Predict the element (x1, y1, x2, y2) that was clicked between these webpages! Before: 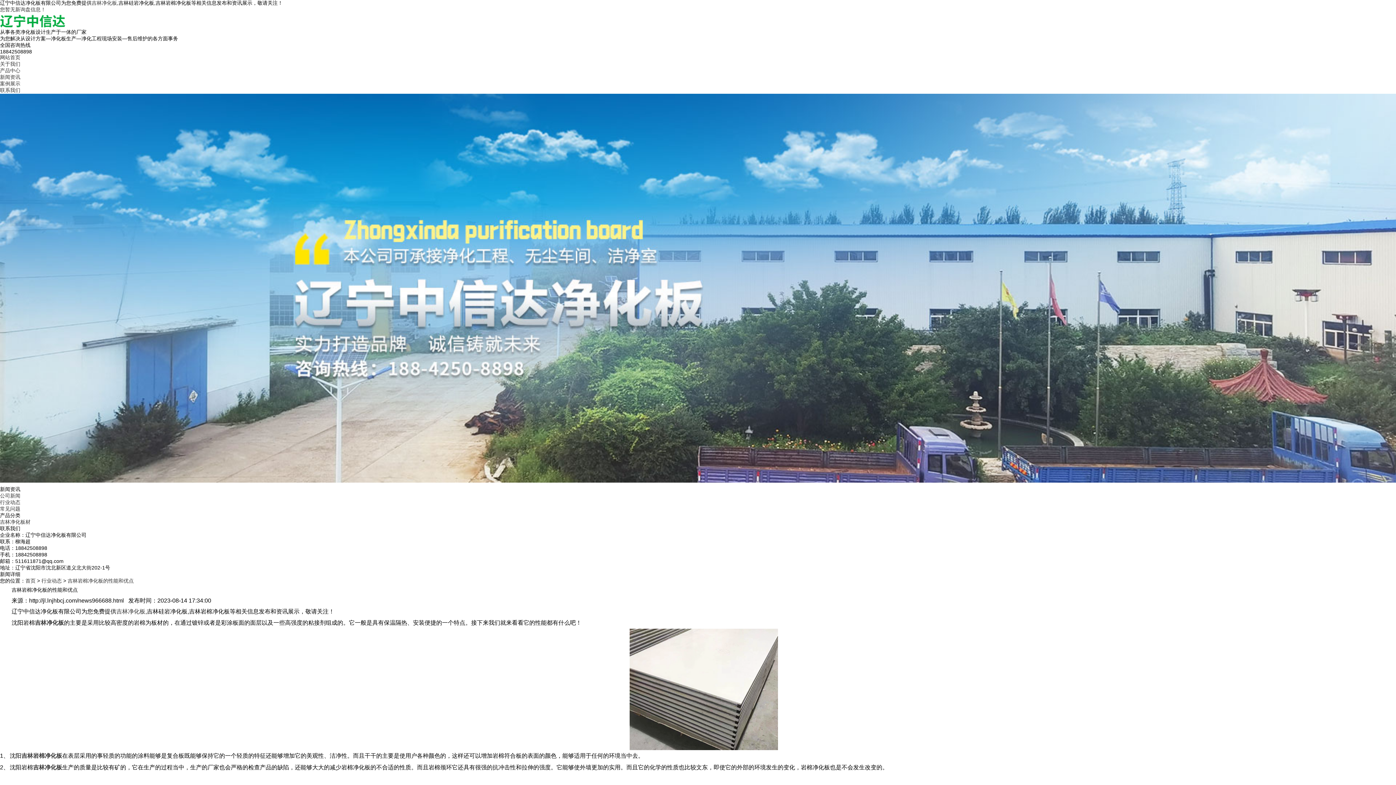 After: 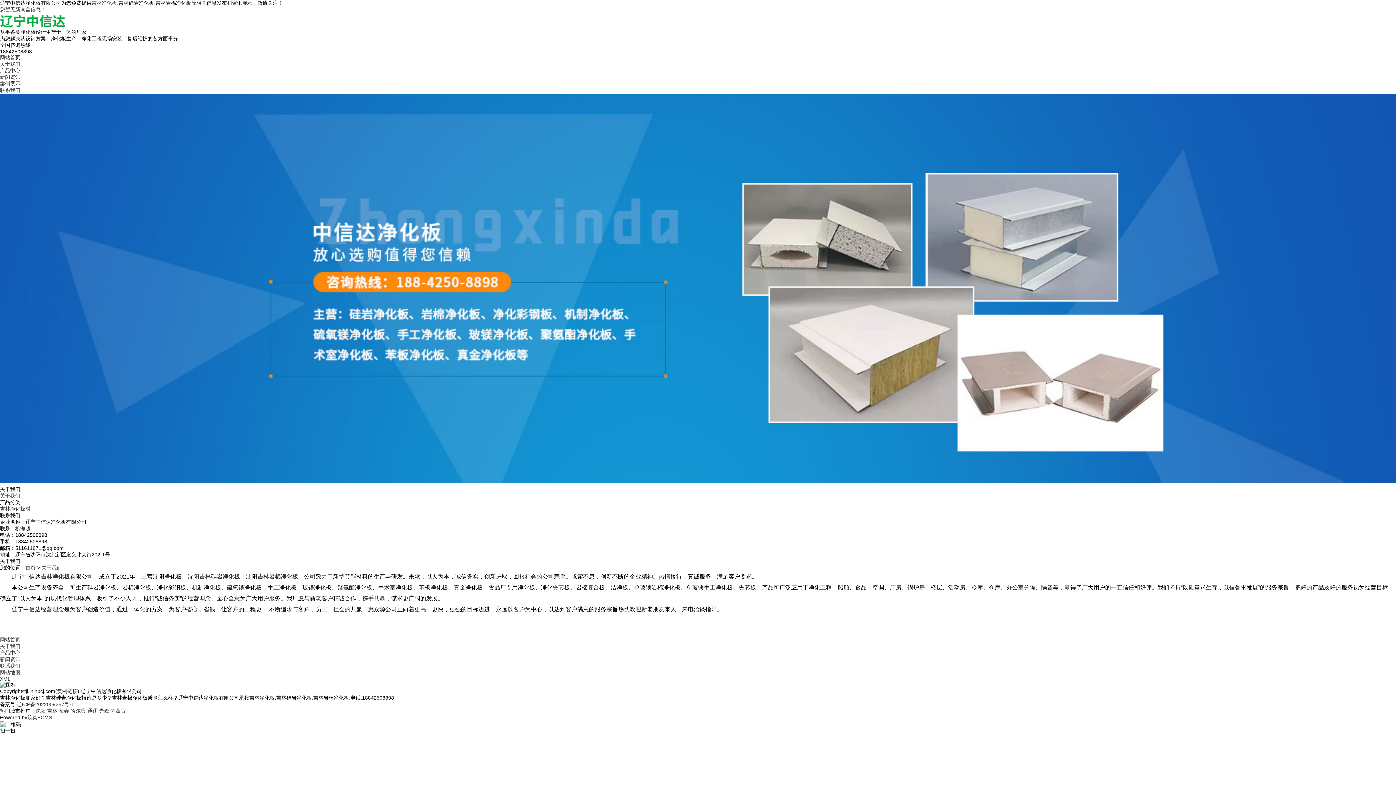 Action: bbox: (0, 61, 20, 66) label: 关于我们